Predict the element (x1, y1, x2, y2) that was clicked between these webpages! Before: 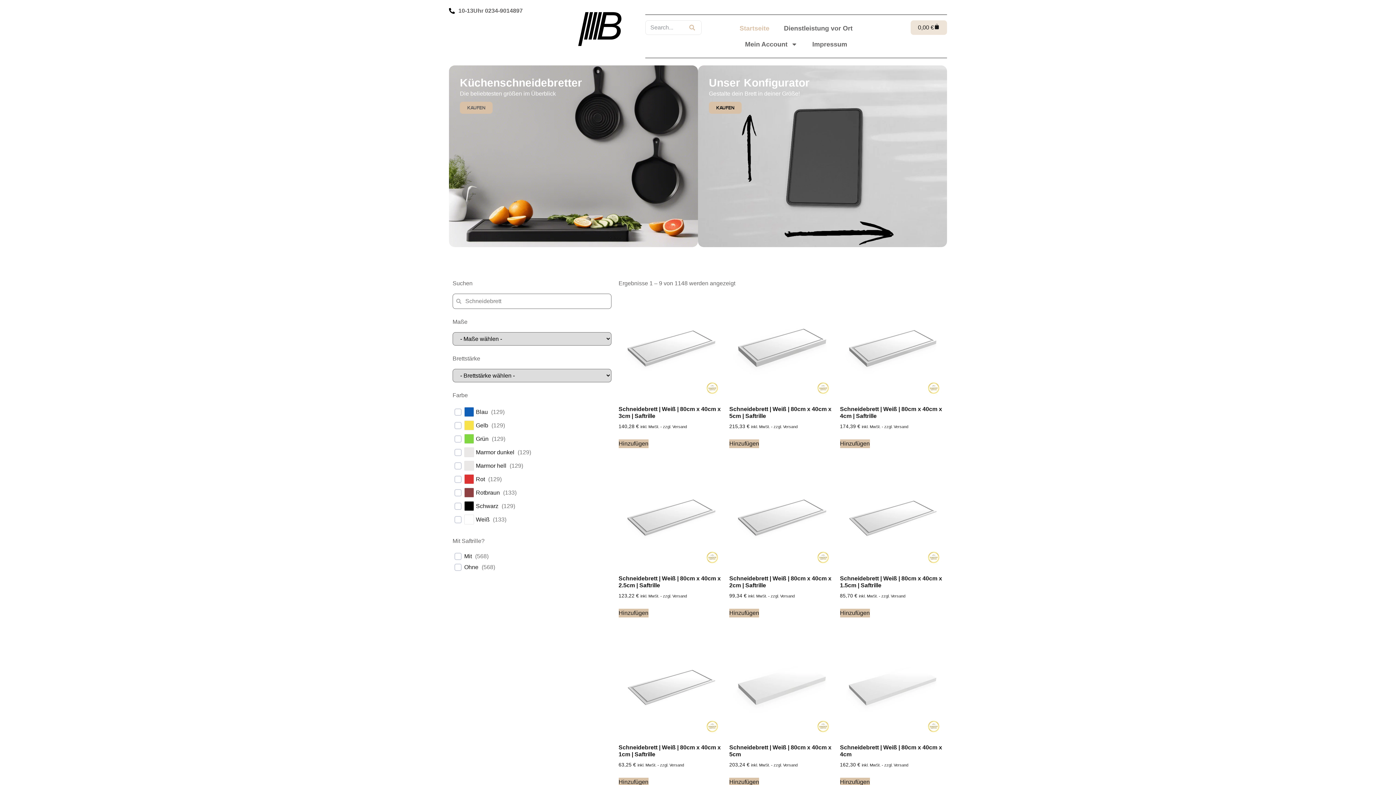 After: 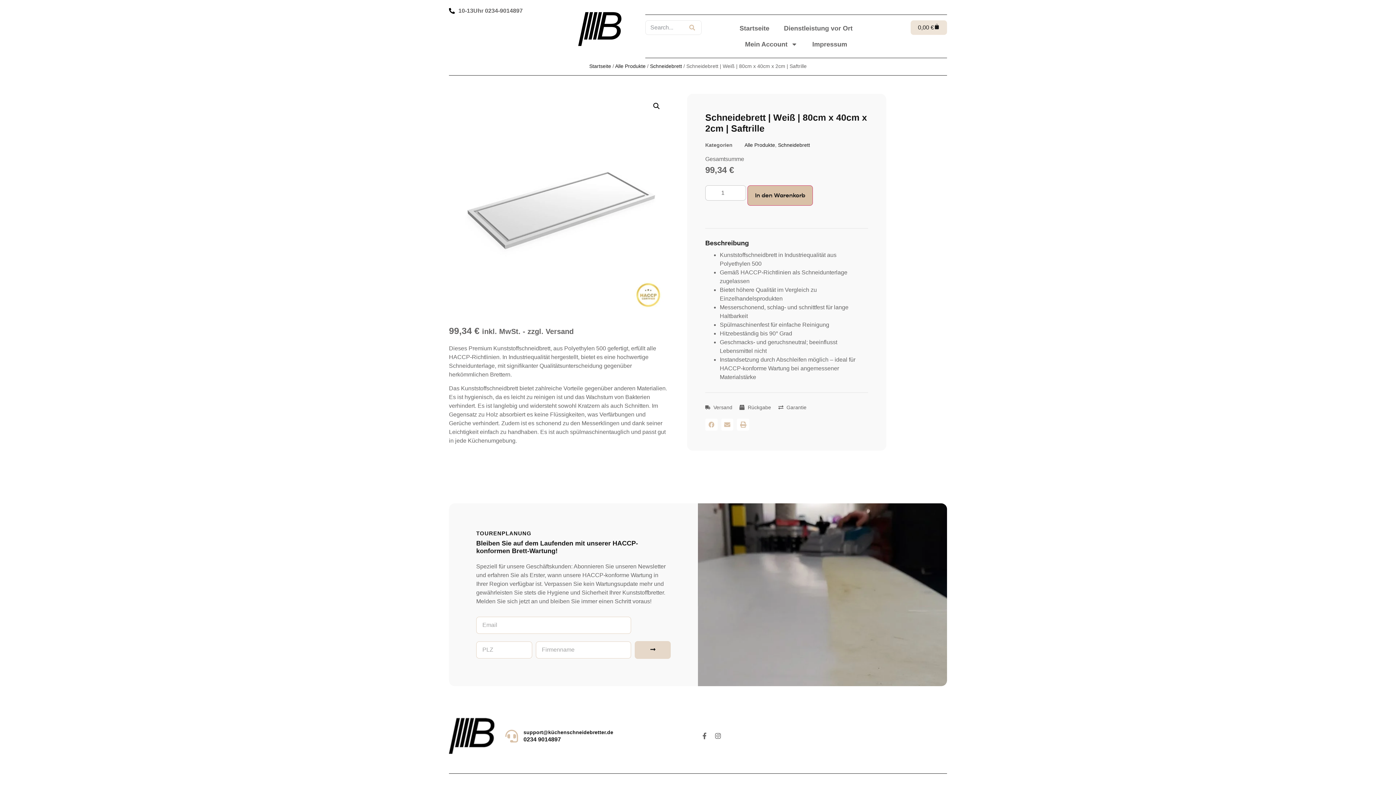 Action: label: Schneidebrett | Weiß | 80cm x 40cm x 2cm | Saftrille
99,34 € inkl. MwSt. - zzgl. Versand bbox: (729, 463, 832, 600)